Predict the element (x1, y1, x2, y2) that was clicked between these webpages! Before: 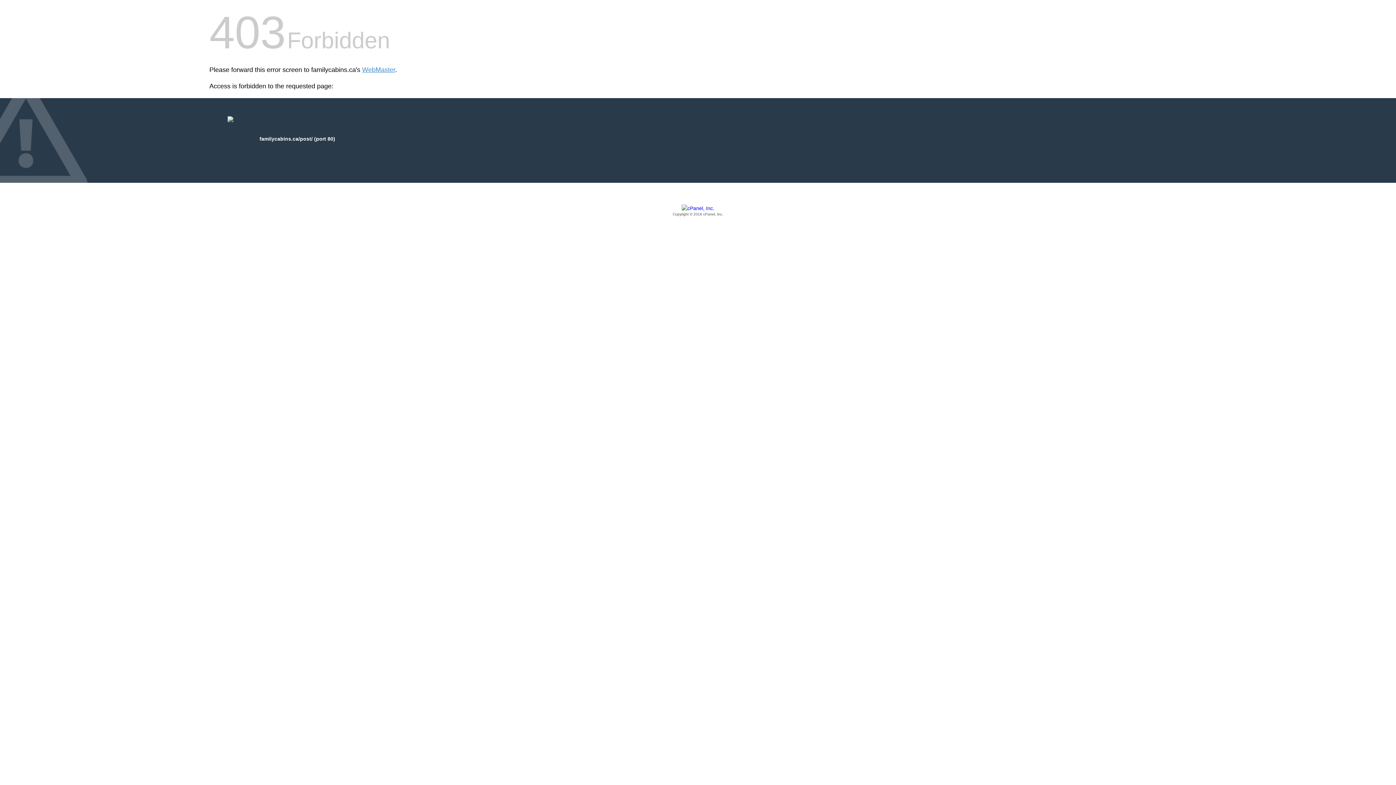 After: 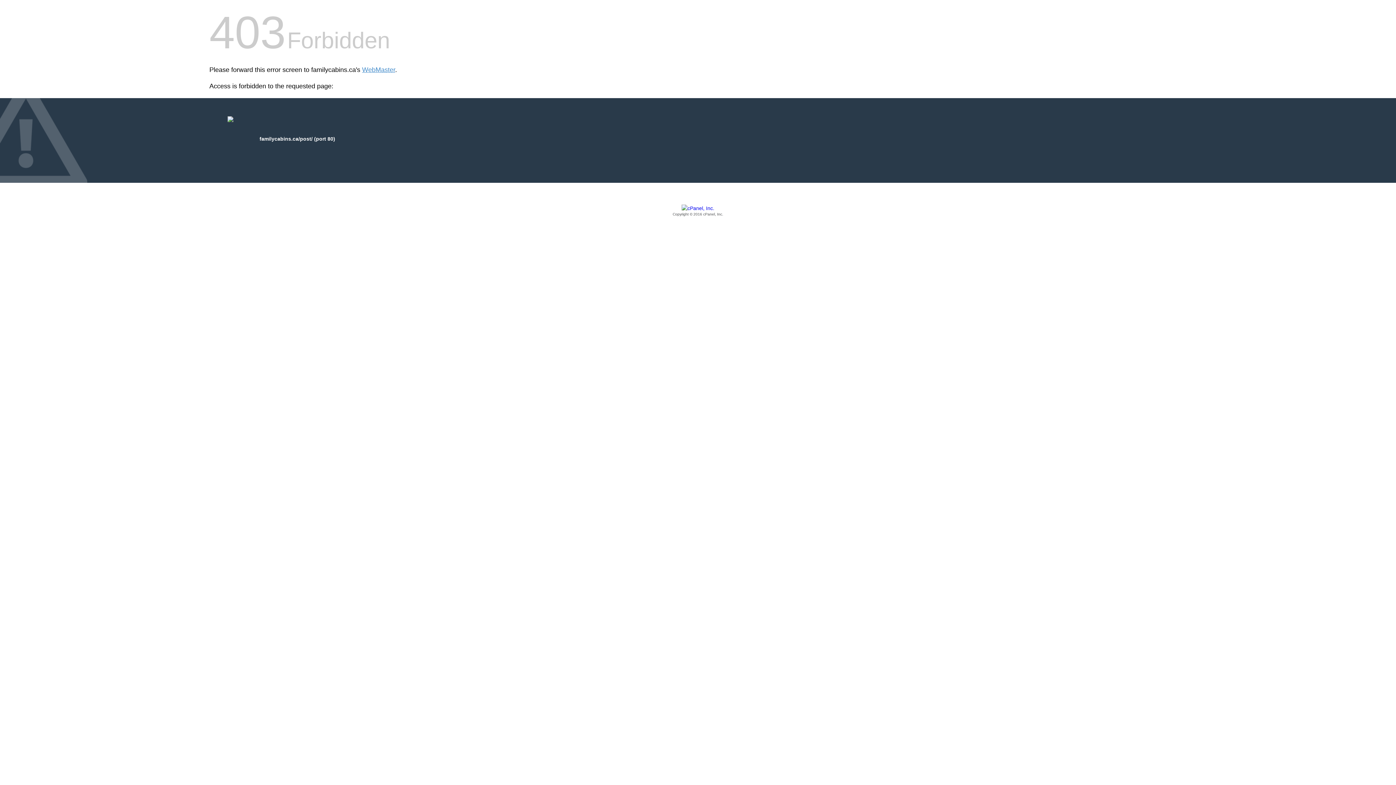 Action: bbox: (209, 205, 1186, 217) label: Copyright © 2016 cPanel, Inc.